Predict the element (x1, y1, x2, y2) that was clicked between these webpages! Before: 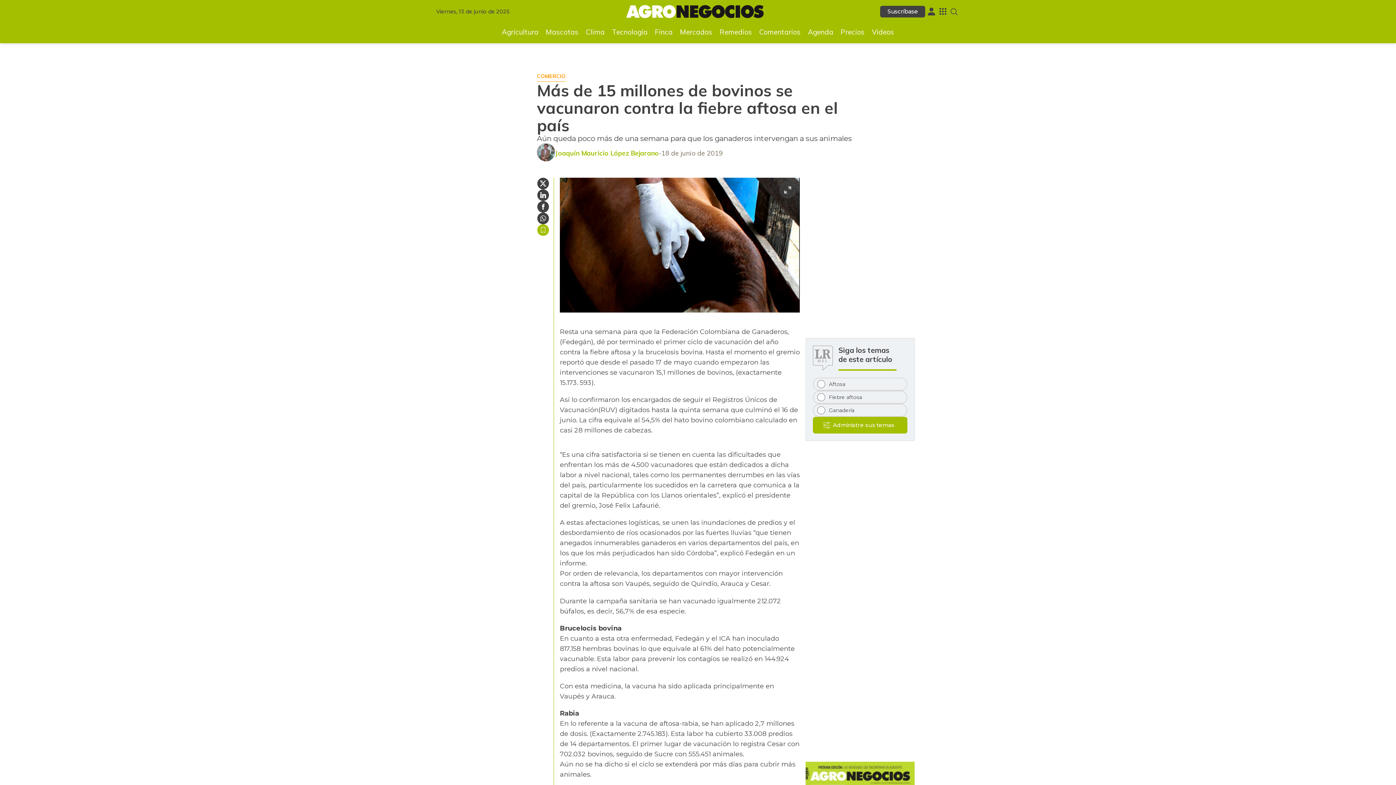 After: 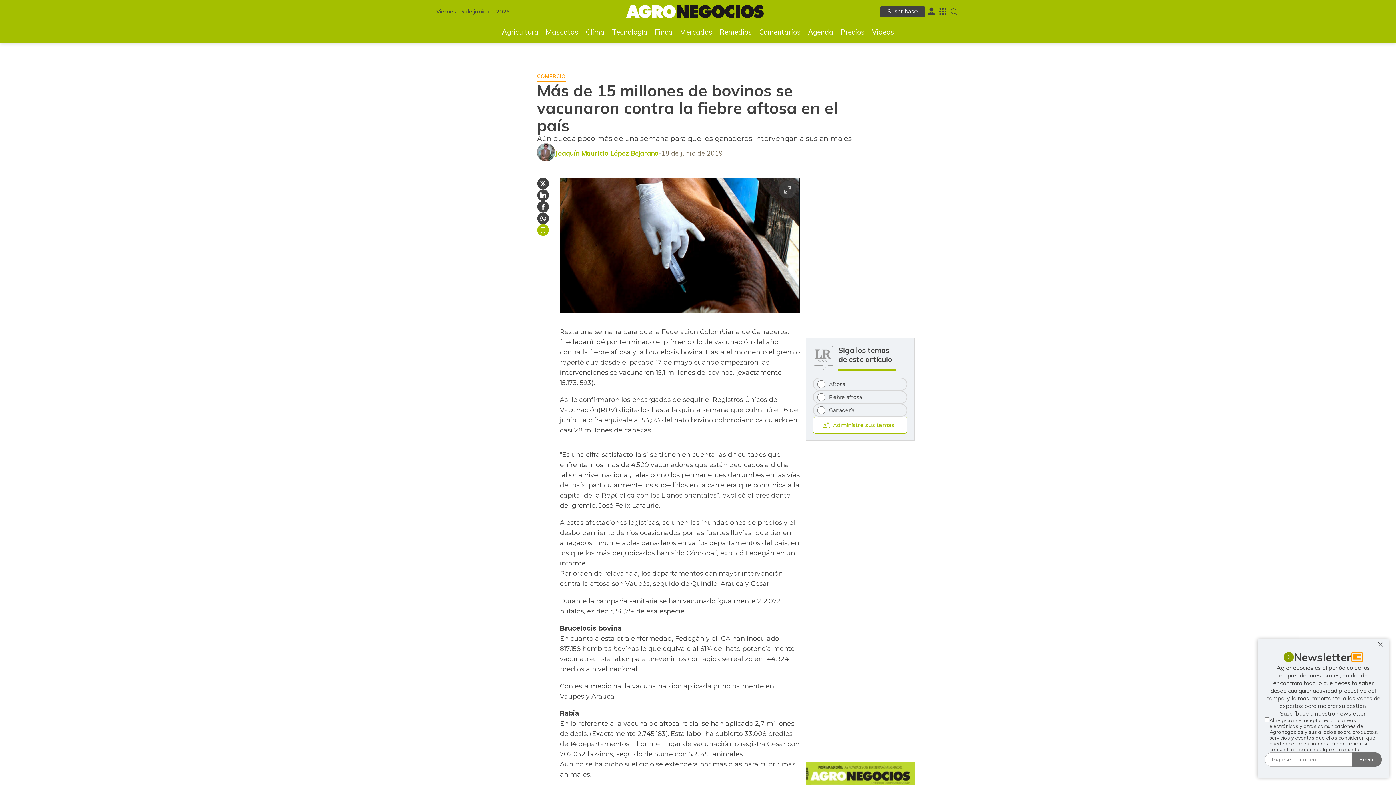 Action: bbox: (813, 416, 907, 433) label: Administre sus temas